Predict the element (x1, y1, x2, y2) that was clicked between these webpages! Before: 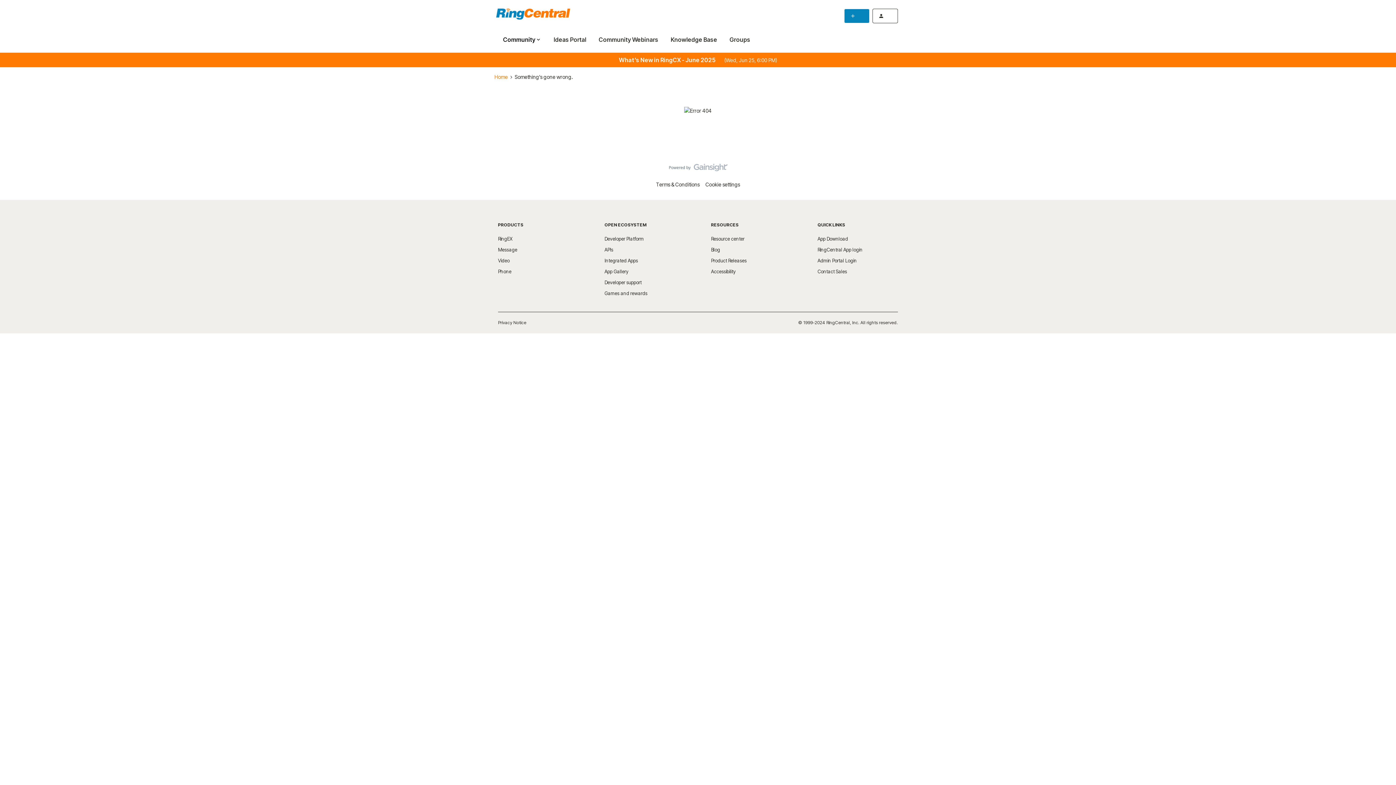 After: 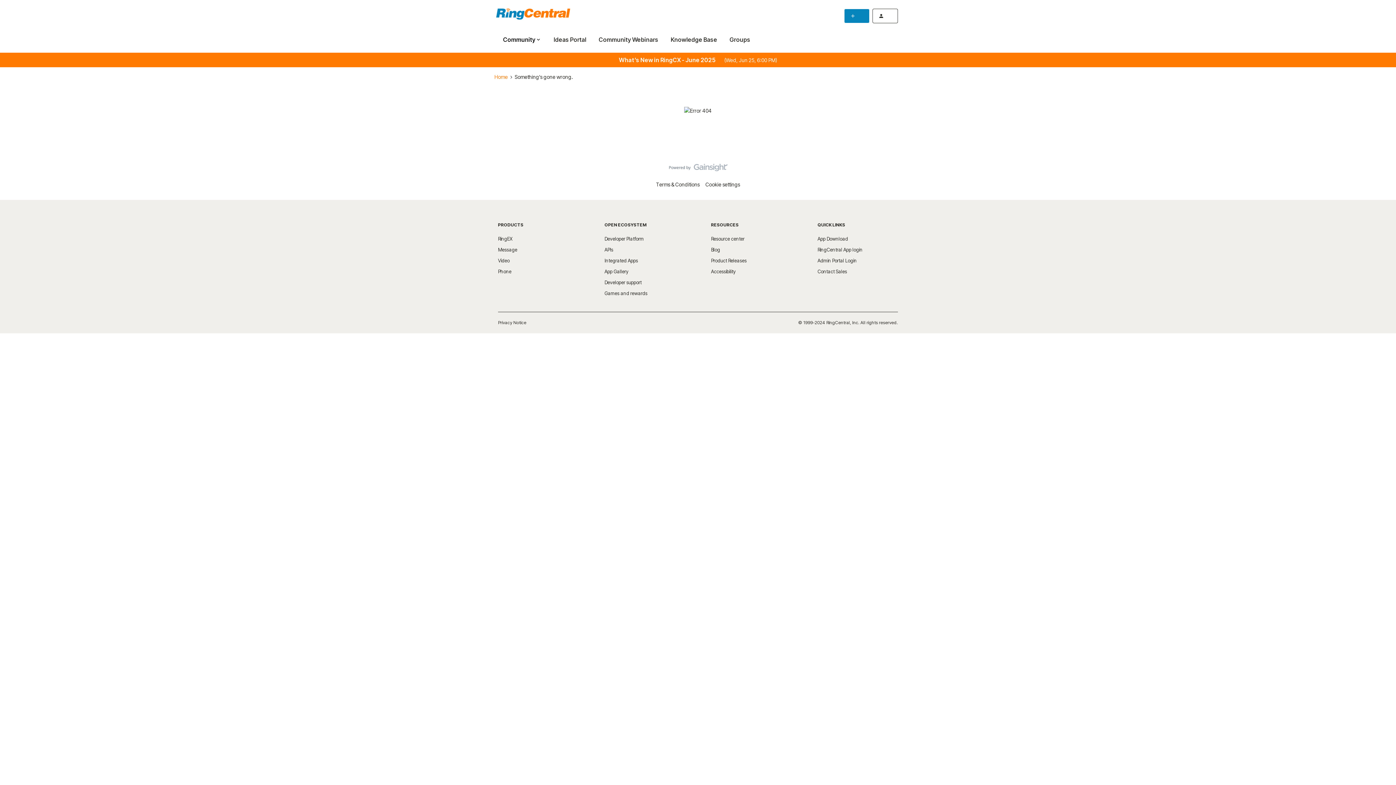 Action: bbox: (498, 246, 517, 252) label: Message